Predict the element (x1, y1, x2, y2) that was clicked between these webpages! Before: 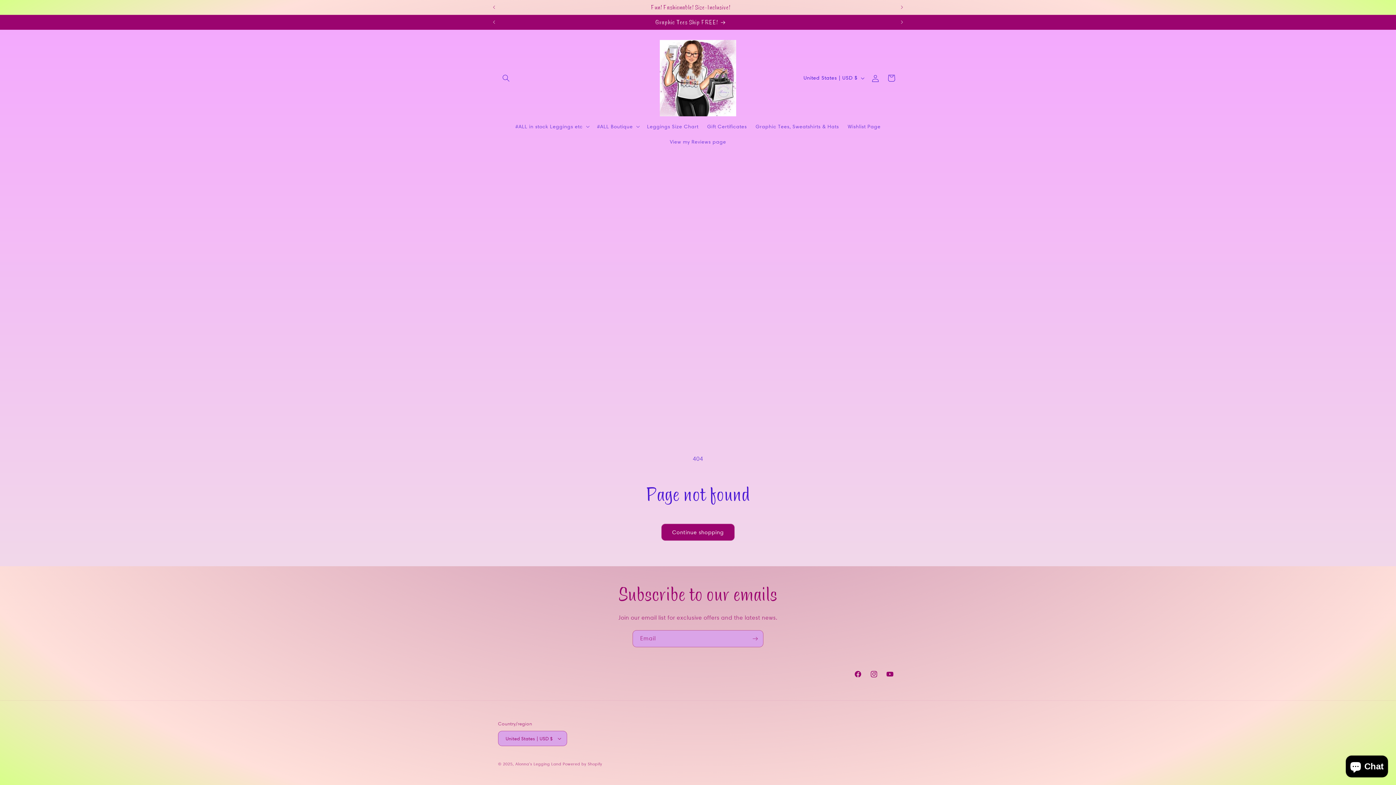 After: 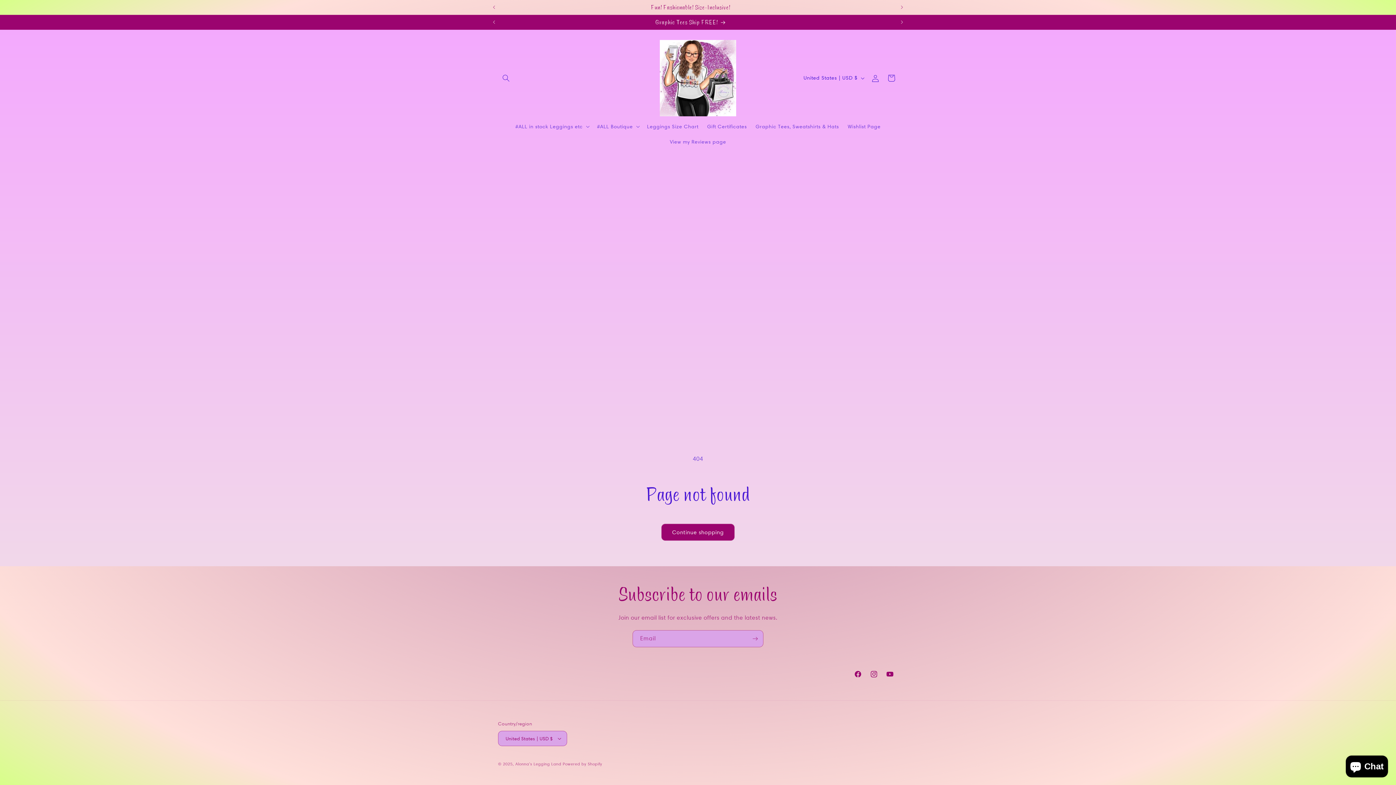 Action: bbox: (487, 14, 894, 29) label: CLEARANCE!!